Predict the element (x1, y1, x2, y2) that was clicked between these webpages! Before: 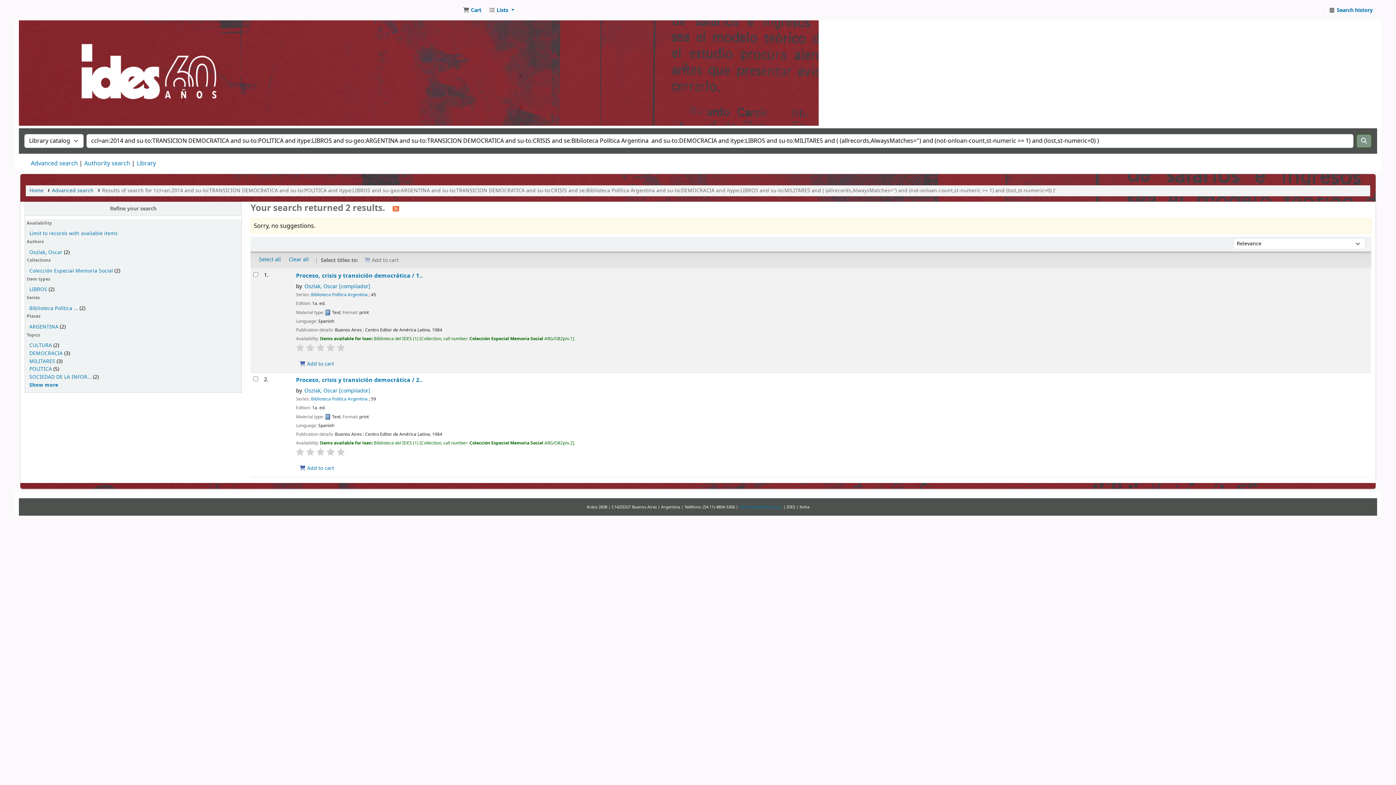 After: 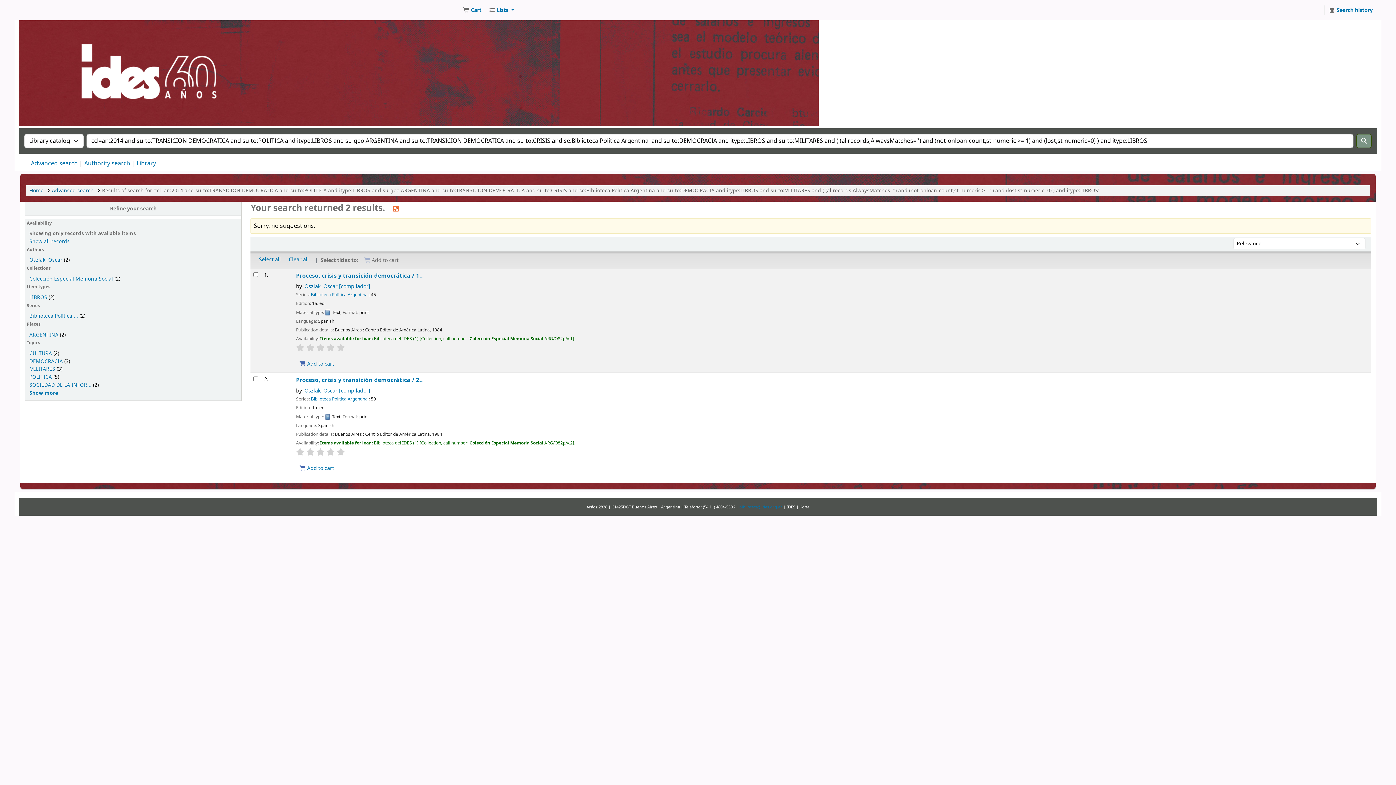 Action: label: Limit to records with available items bbox: (29, 229, 117, 237)